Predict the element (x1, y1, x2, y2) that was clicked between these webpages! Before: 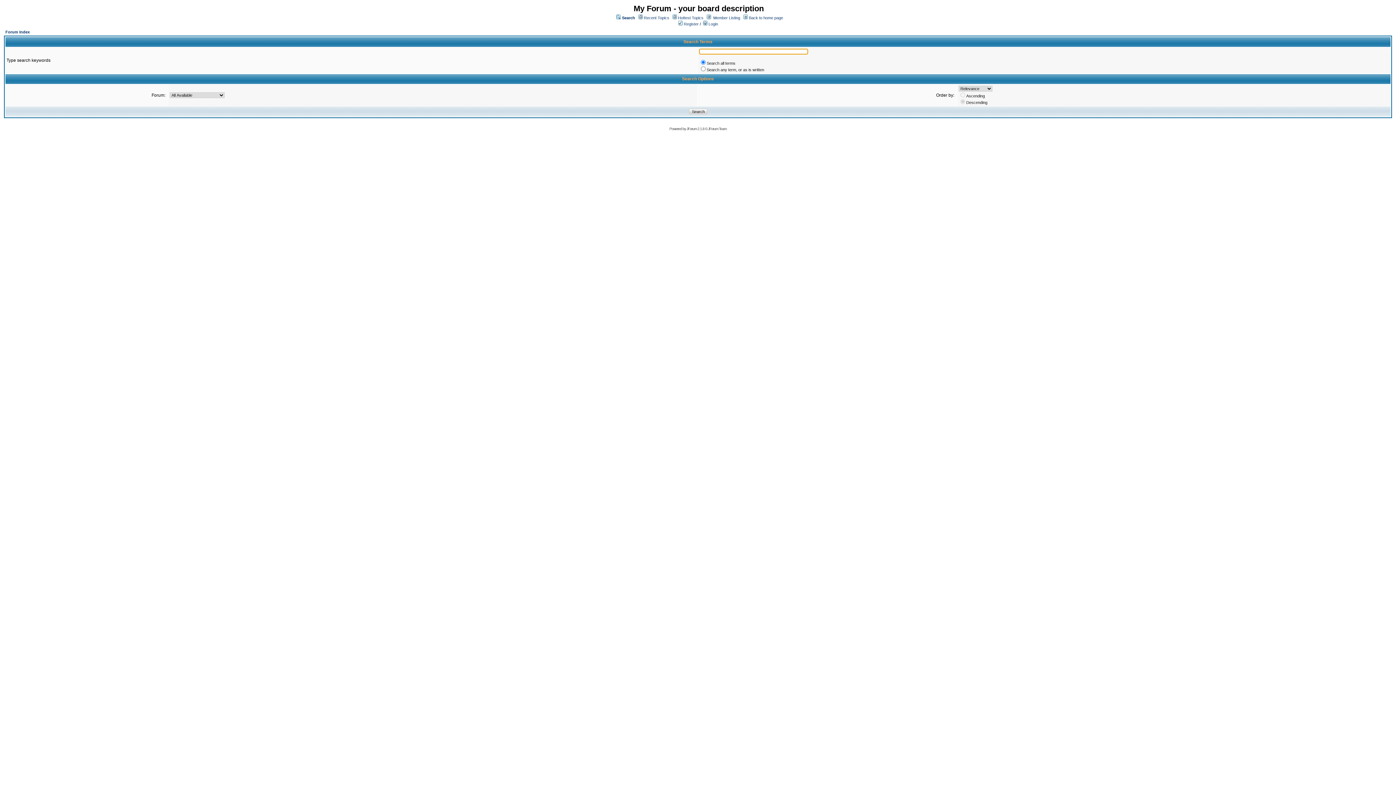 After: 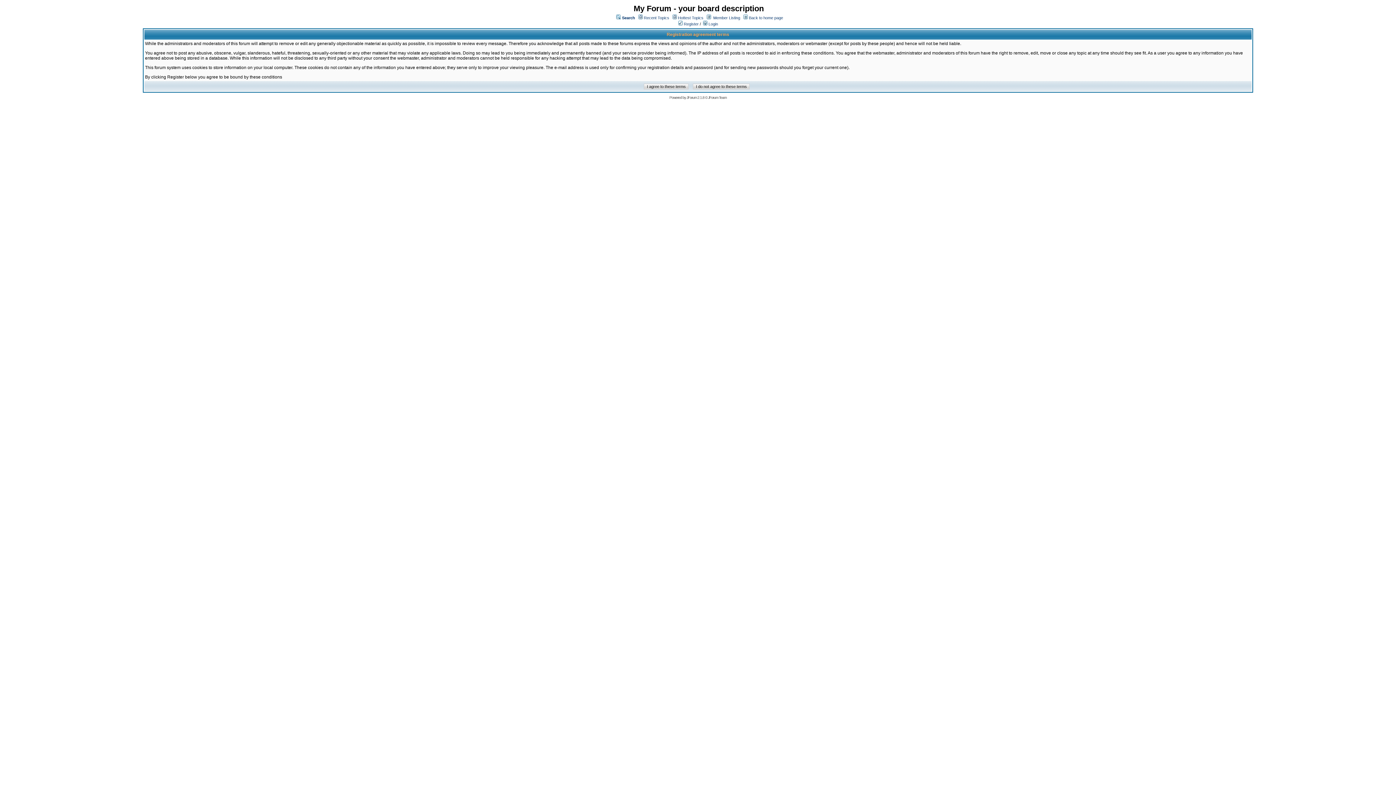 Action: bbox: (678, 21, 698, 26) label:  Register